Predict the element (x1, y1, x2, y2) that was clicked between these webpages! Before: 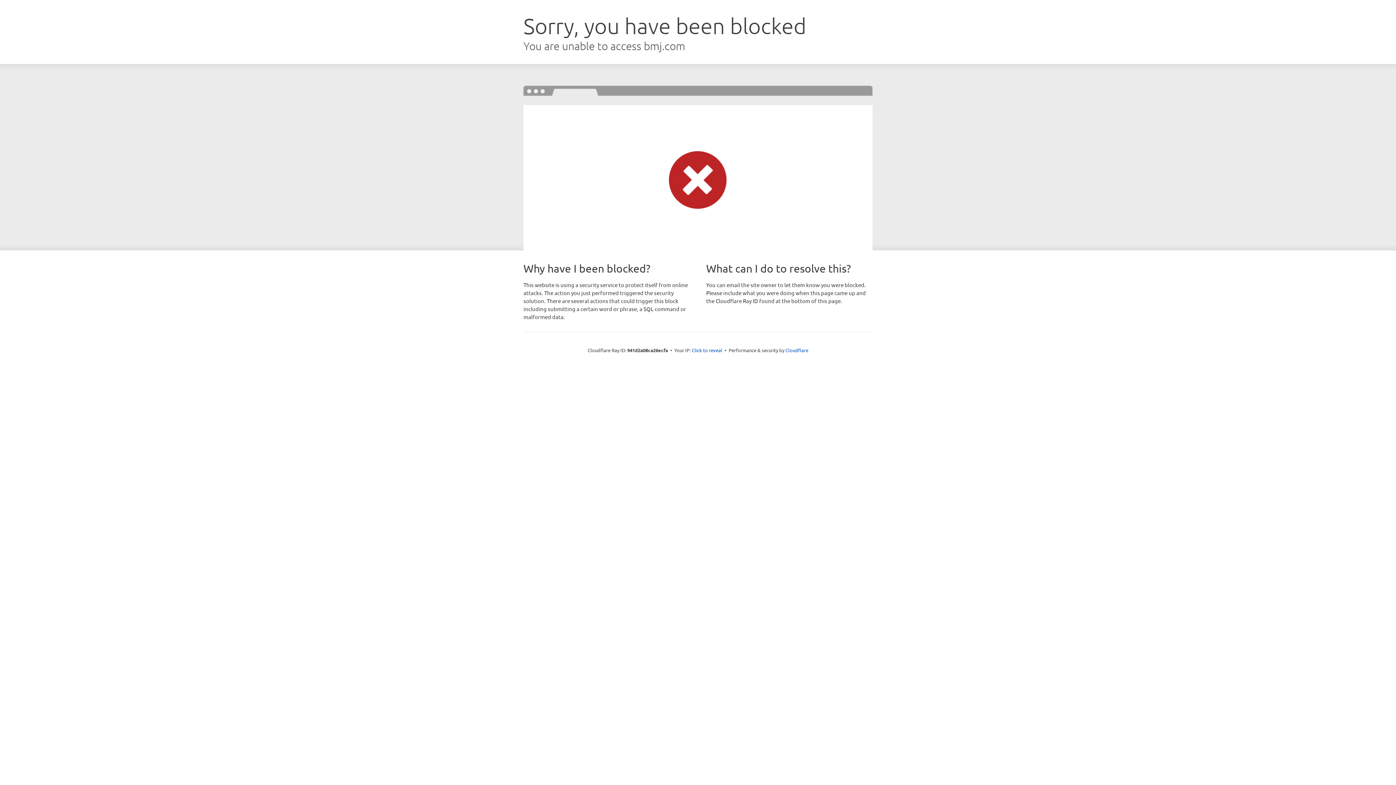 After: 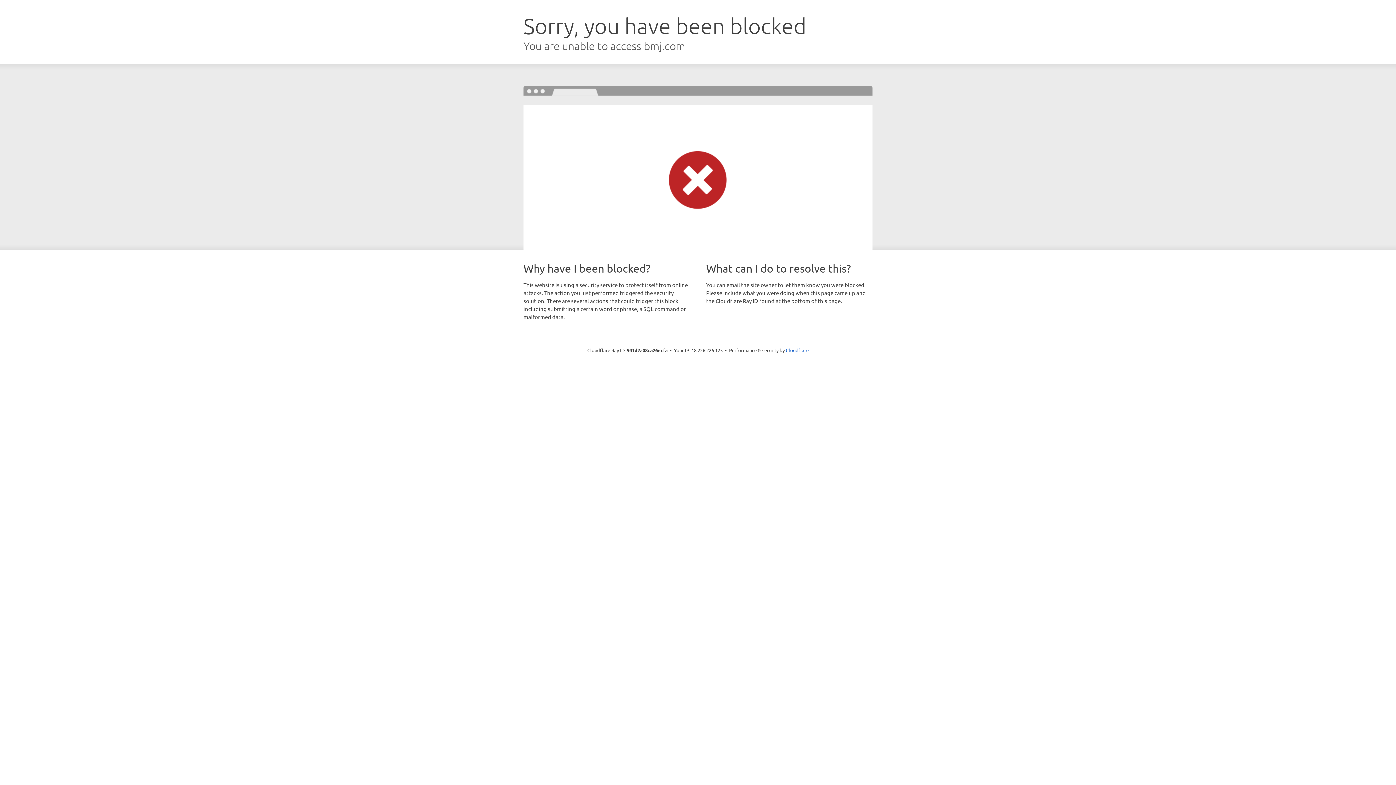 Action: label: Click to reveal bbox: (692, 346, 722, 353)